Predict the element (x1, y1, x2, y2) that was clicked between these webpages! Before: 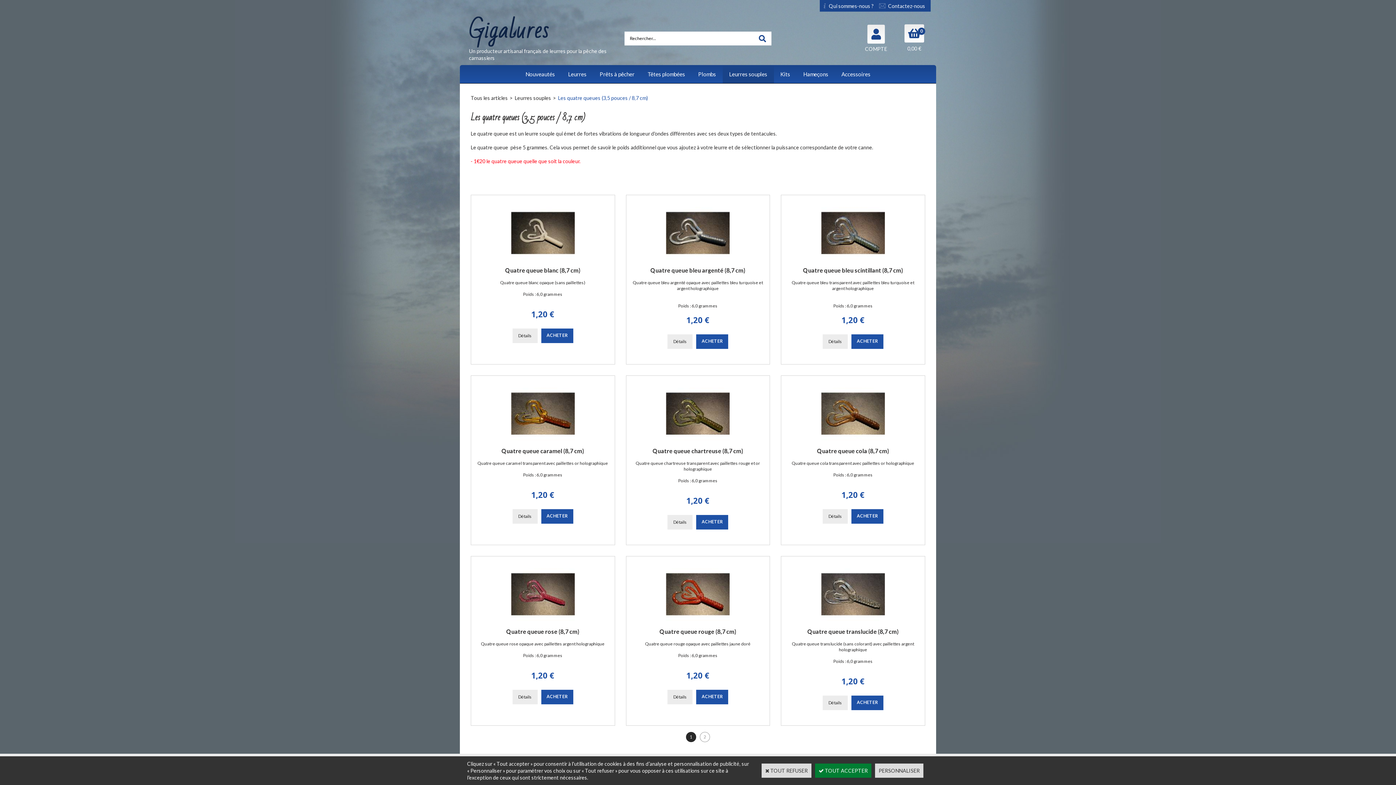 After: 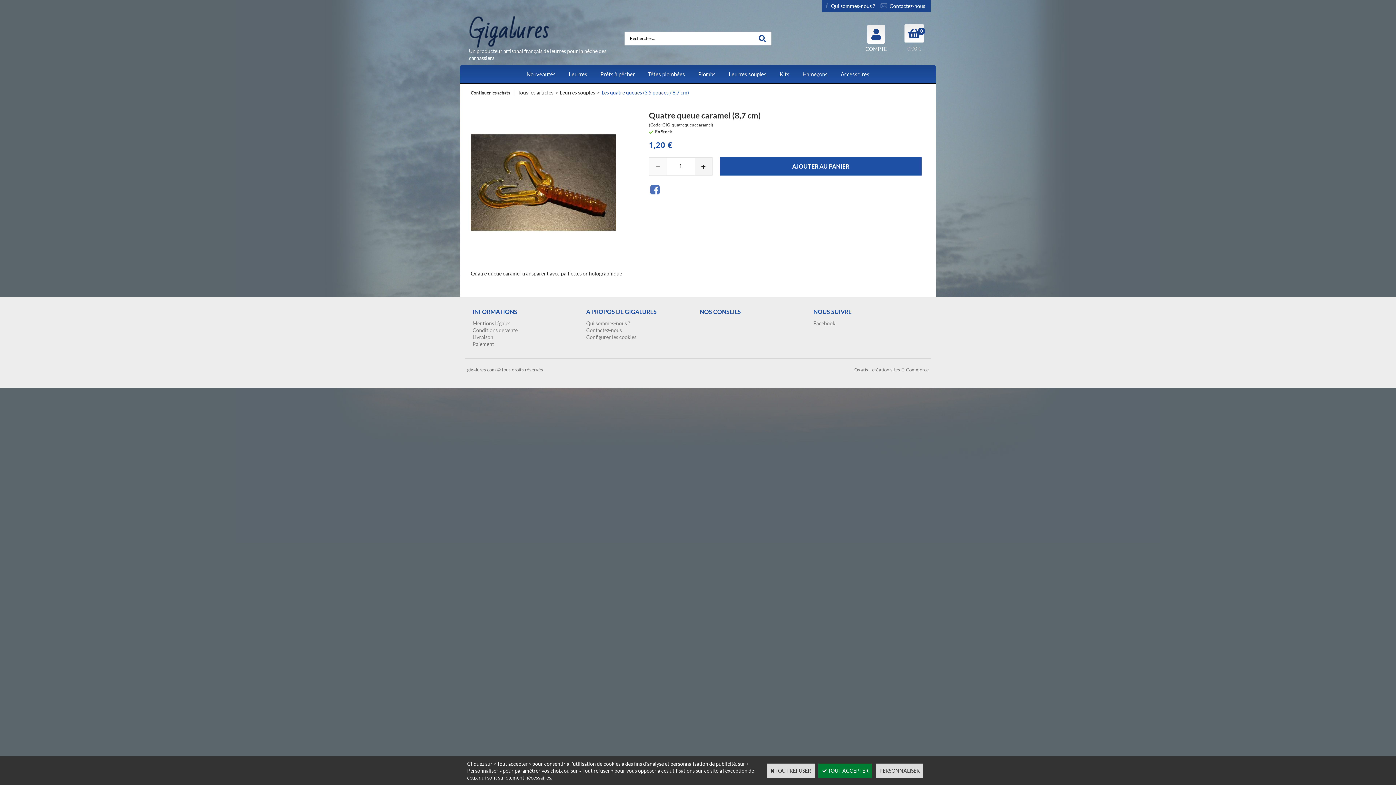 Action: label: Détails bbox: (512, 509, 537, 524)